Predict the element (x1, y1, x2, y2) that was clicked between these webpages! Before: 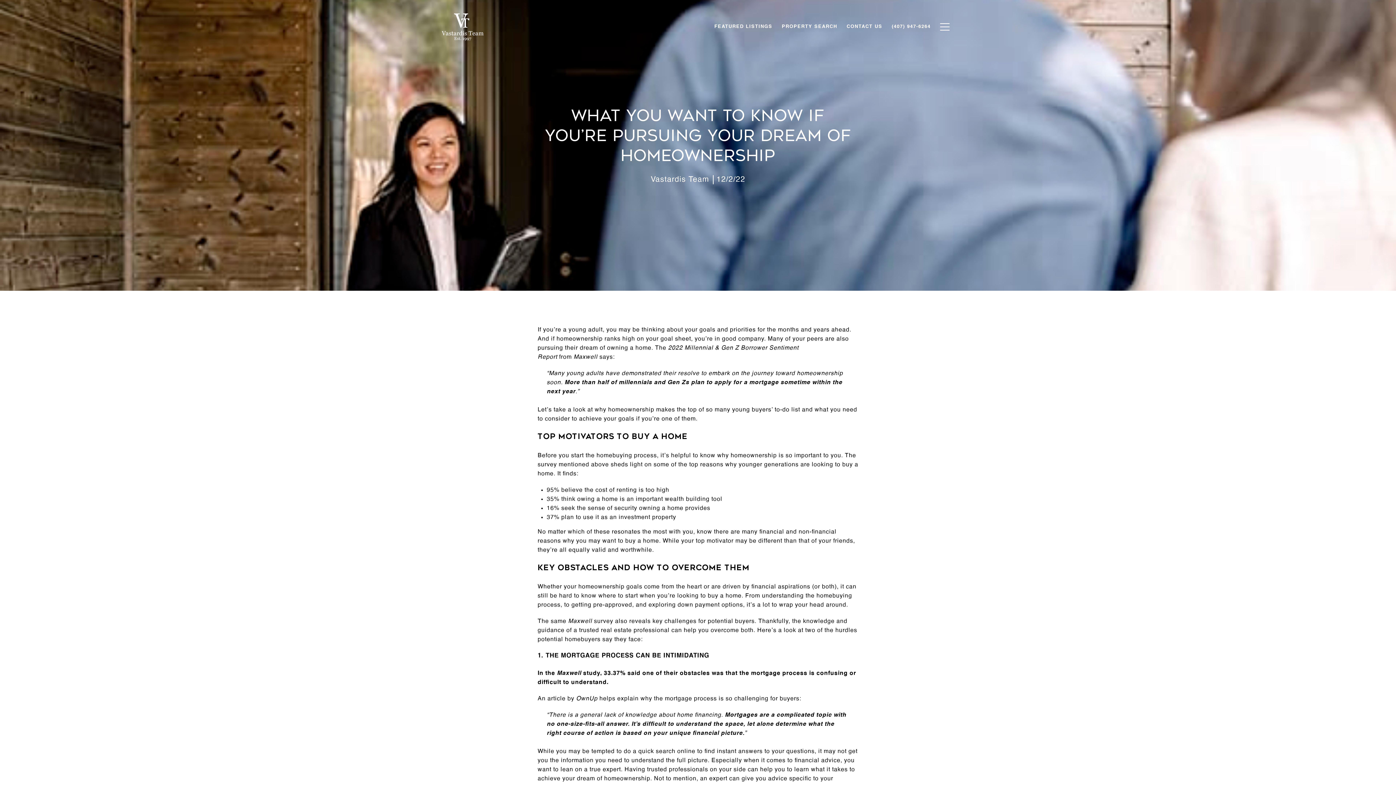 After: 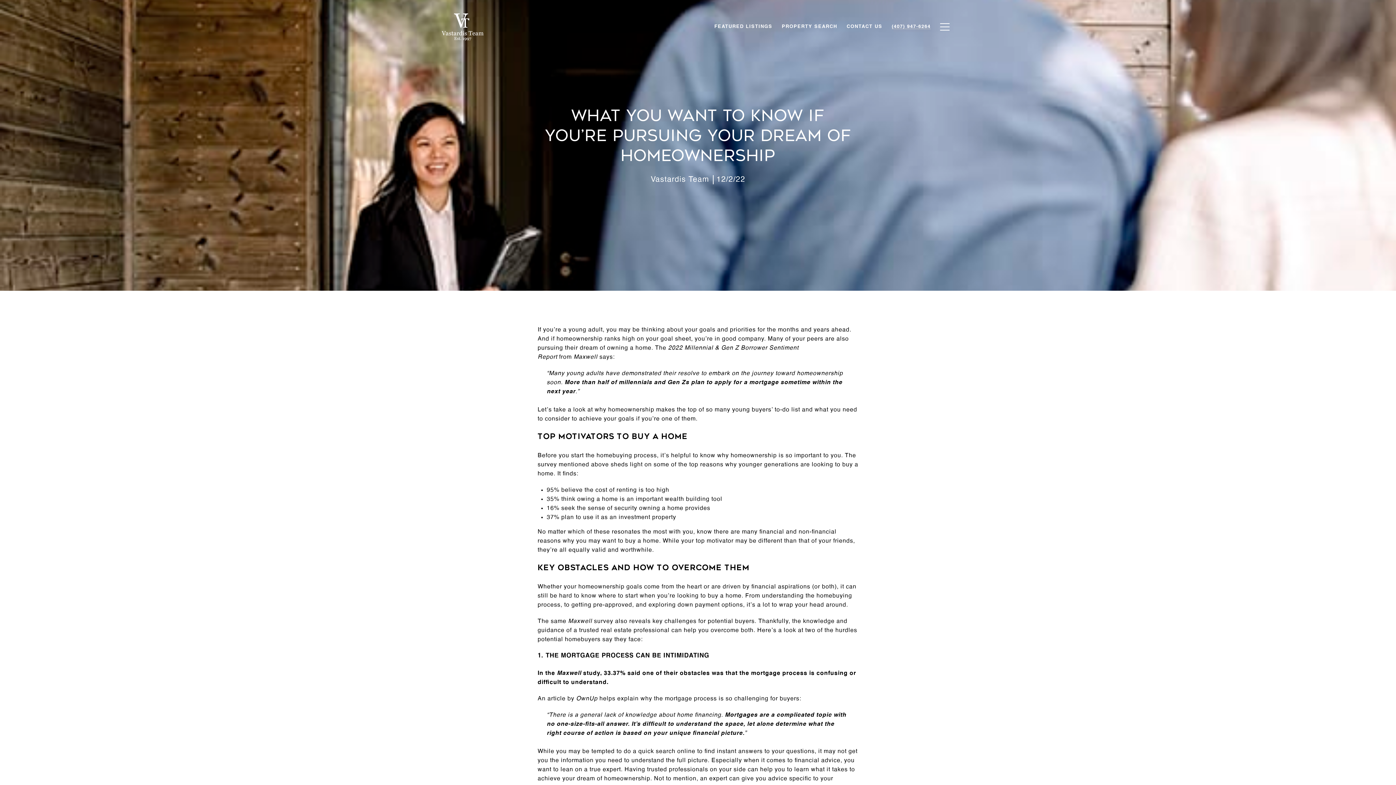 Action: bbox: (887, 20, 935, 33) label: (407) 947-6264